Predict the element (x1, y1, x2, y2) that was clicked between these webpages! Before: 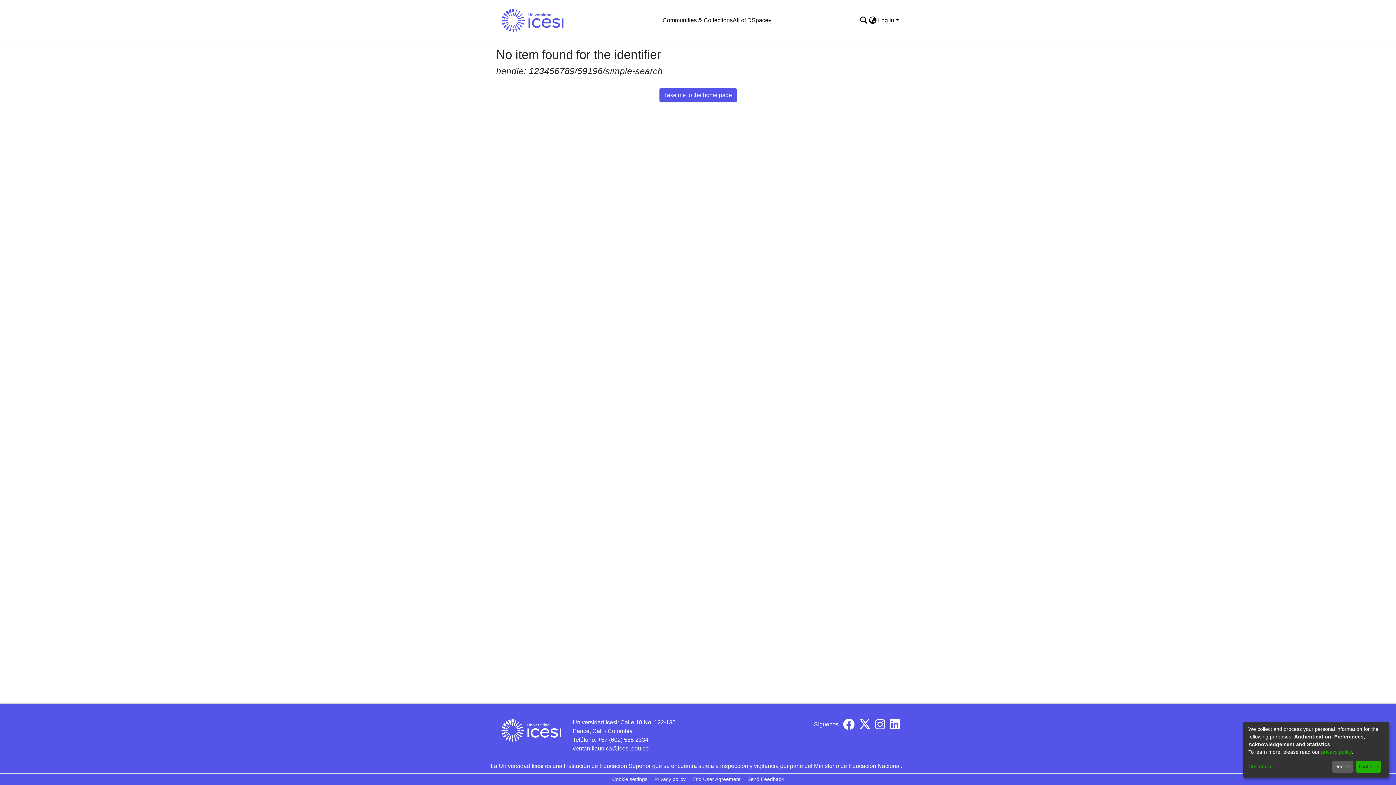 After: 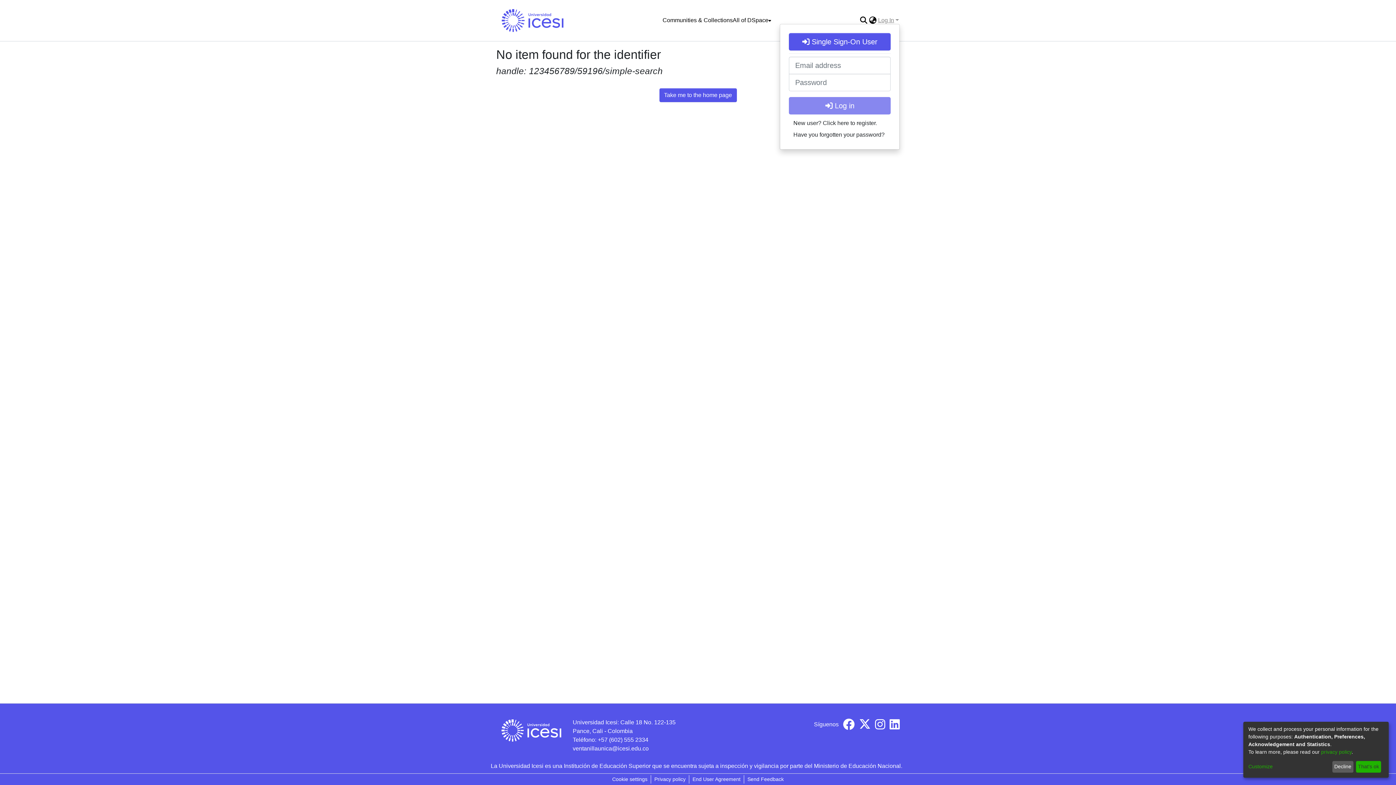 Action: label: Log In bbox: (877, 17, 899, 23)